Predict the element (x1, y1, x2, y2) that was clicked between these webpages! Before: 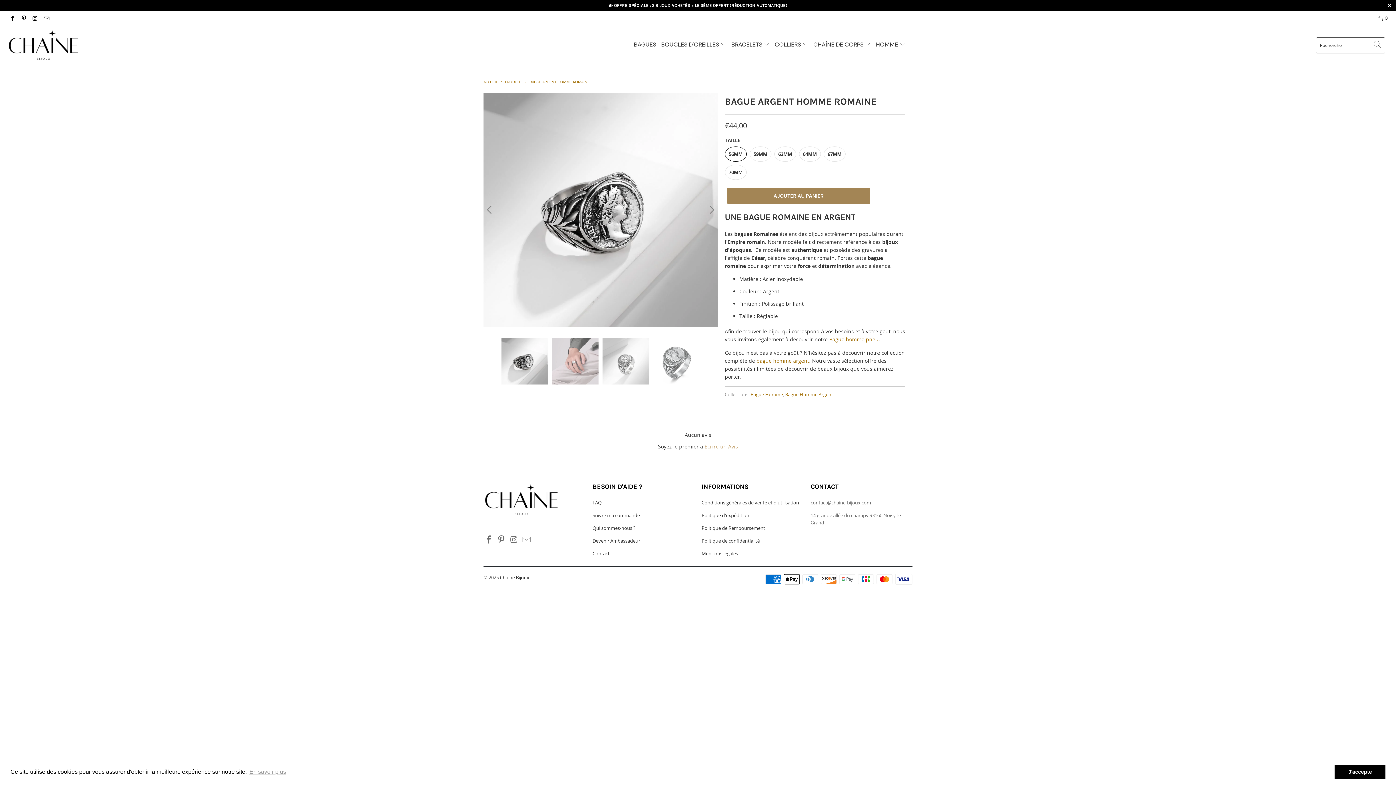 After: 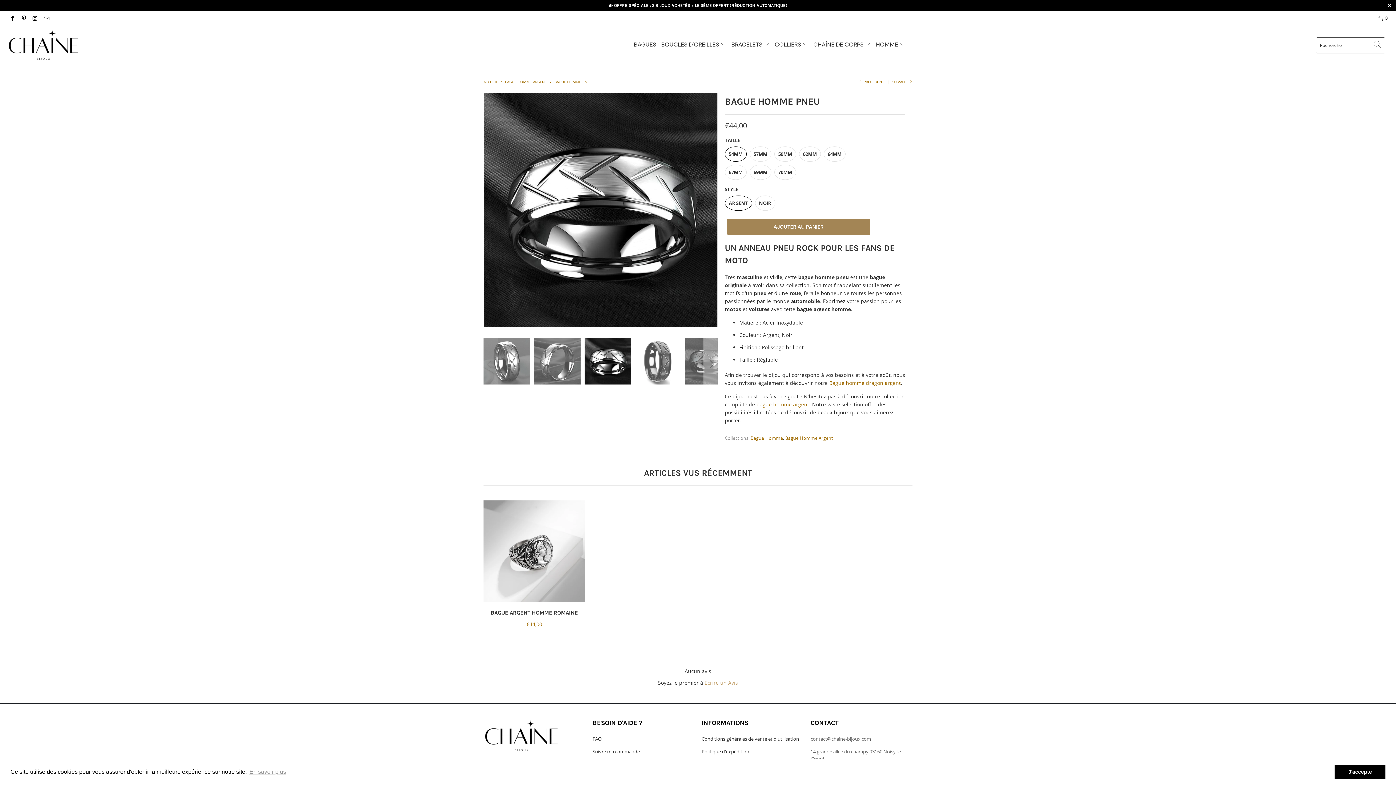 Action: label: Bague homme pneu bbox: (829, 335, 878, 342)